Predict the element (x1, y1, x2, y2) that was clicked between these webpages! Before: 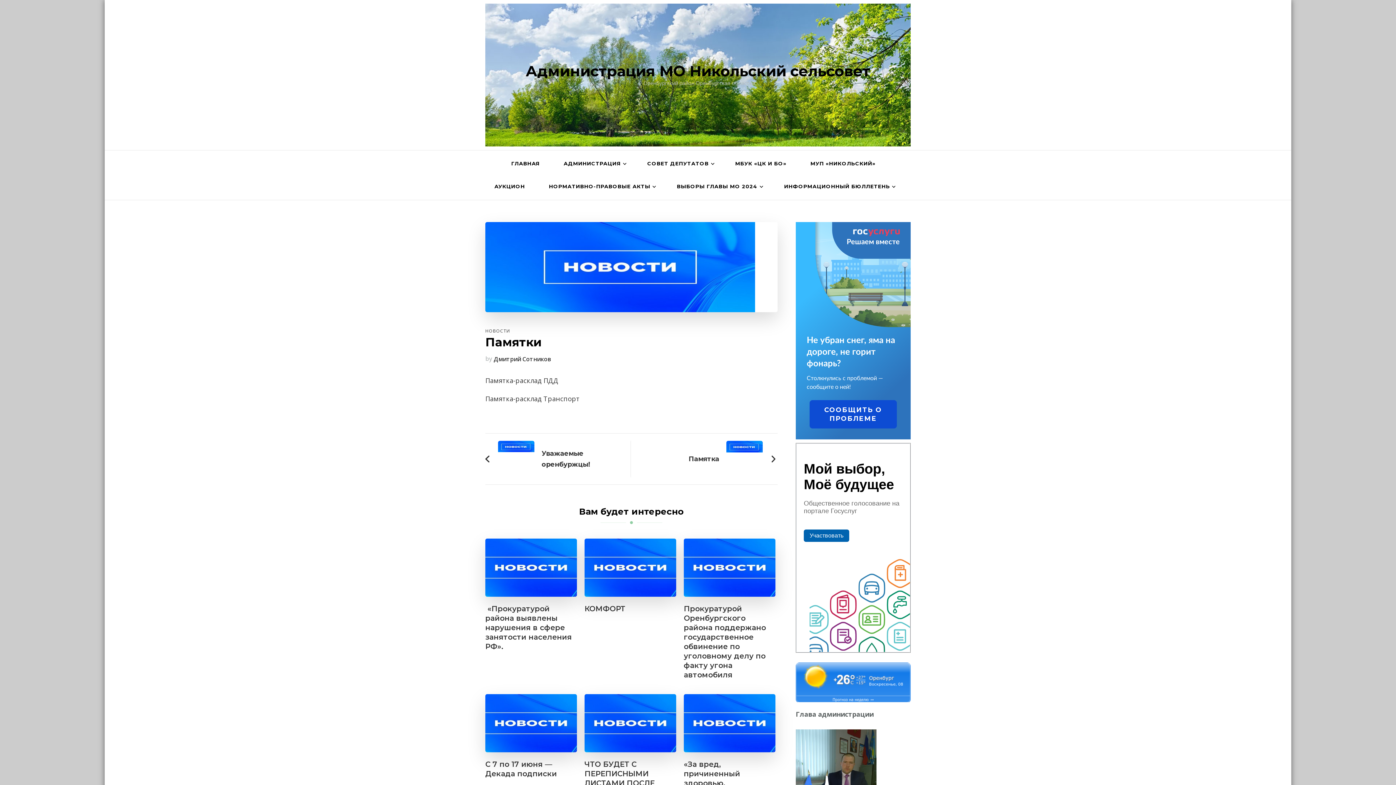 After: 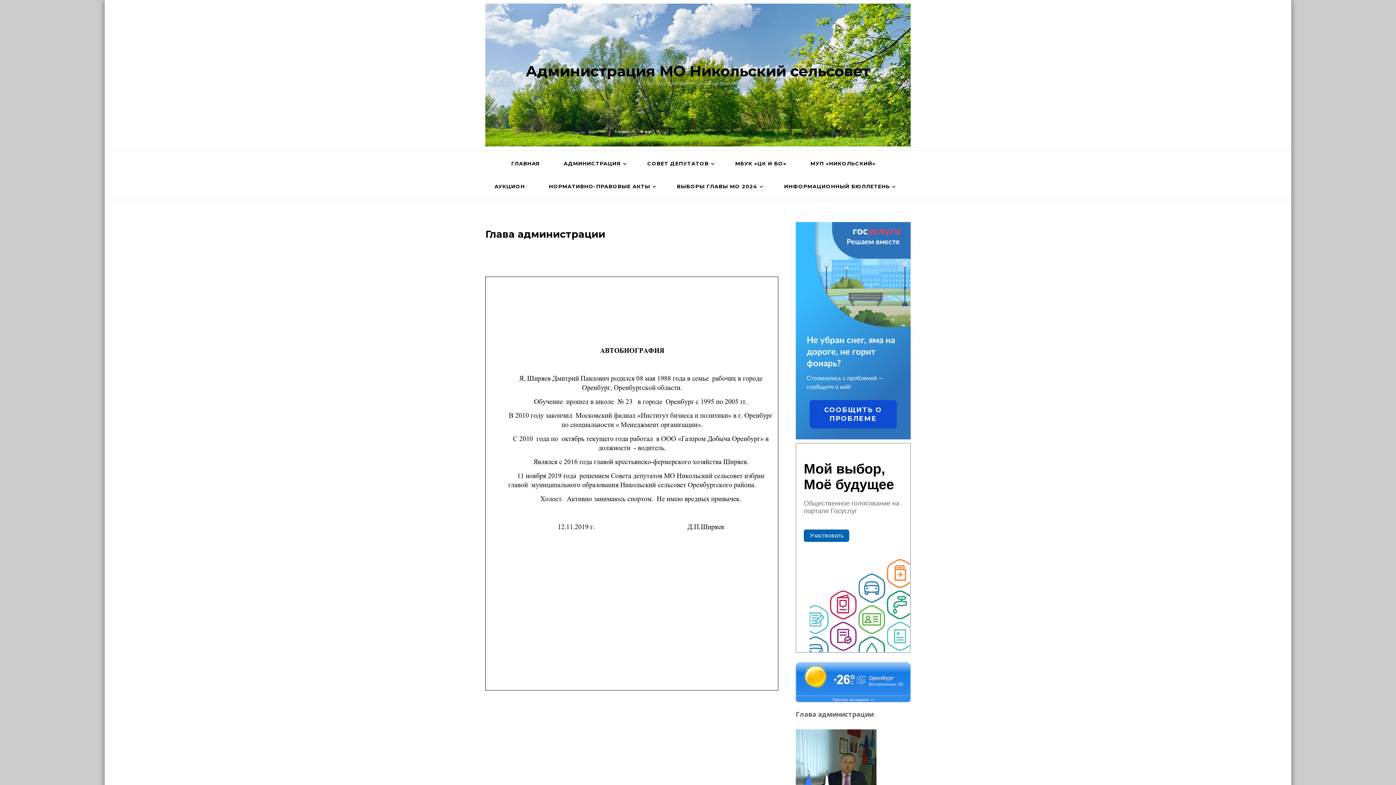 Action: bbox: (796, 729, 910, 837)